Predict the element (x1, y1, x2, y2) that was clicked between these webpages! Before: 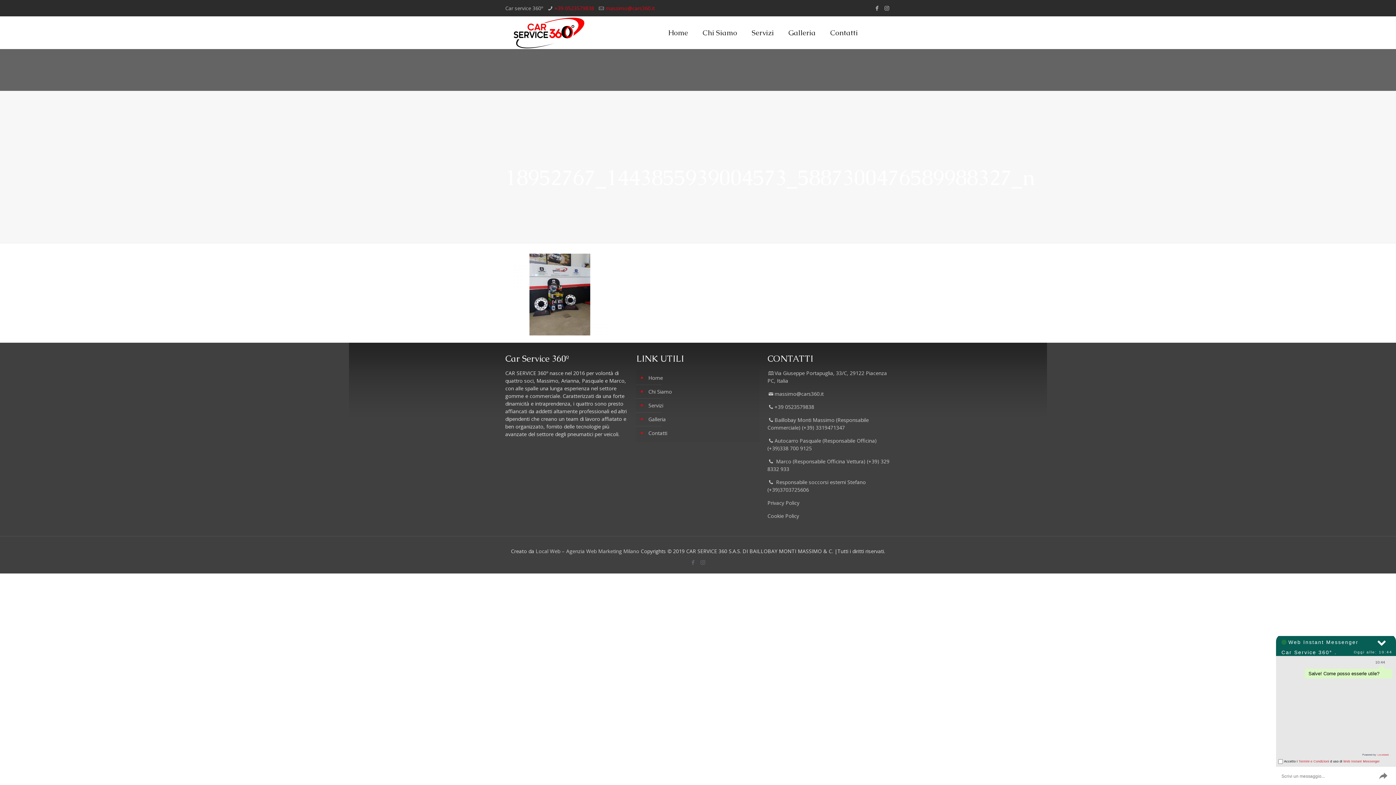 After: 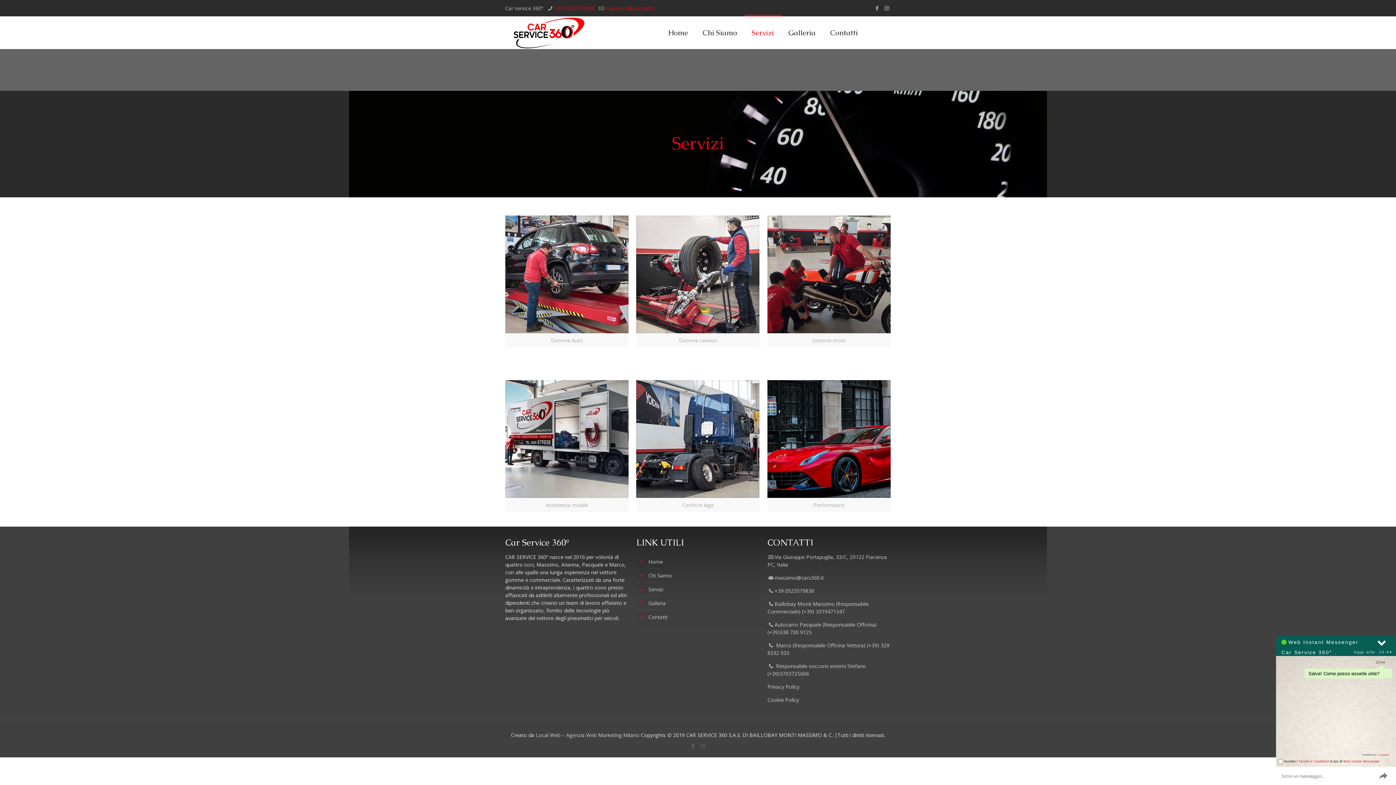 Action: label: Servizi bbox: (744, 16, 781, 49)